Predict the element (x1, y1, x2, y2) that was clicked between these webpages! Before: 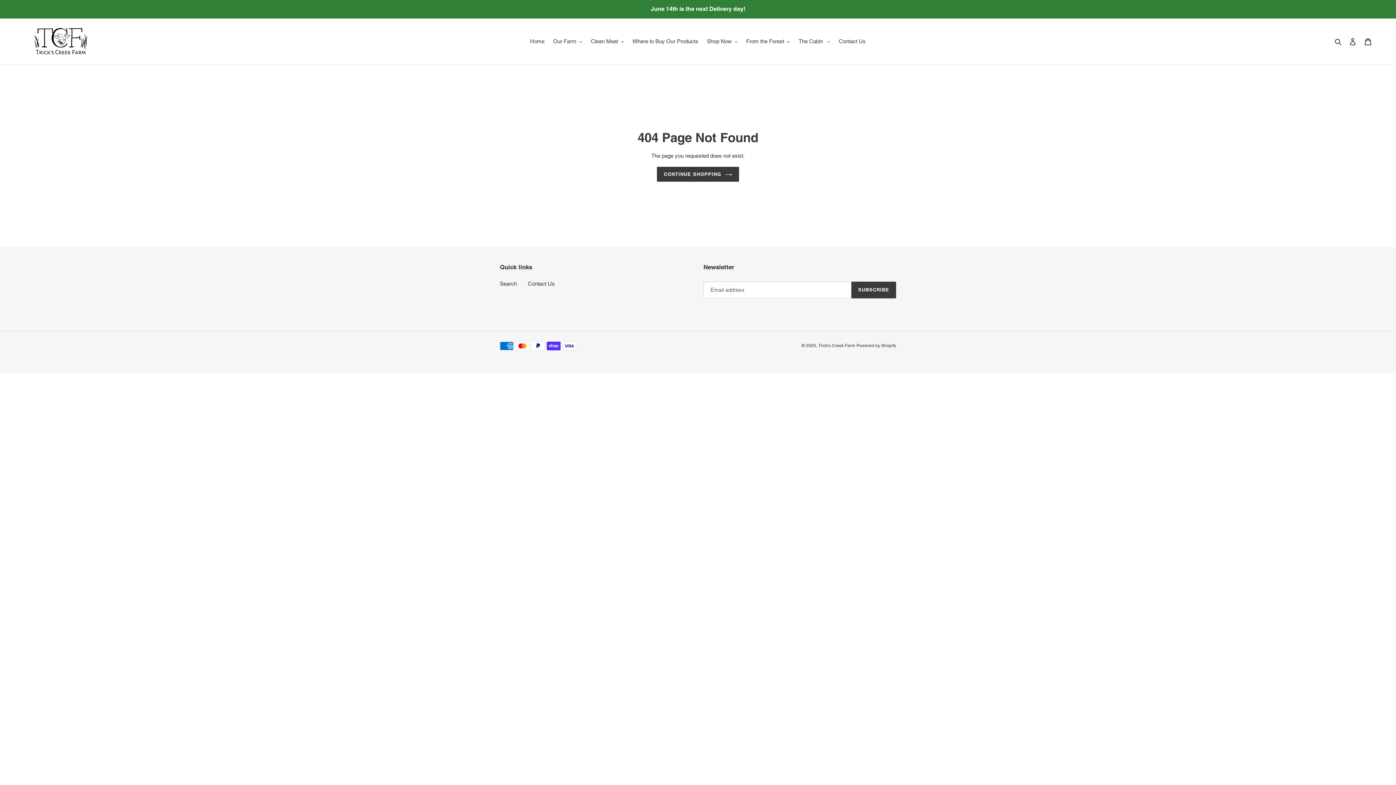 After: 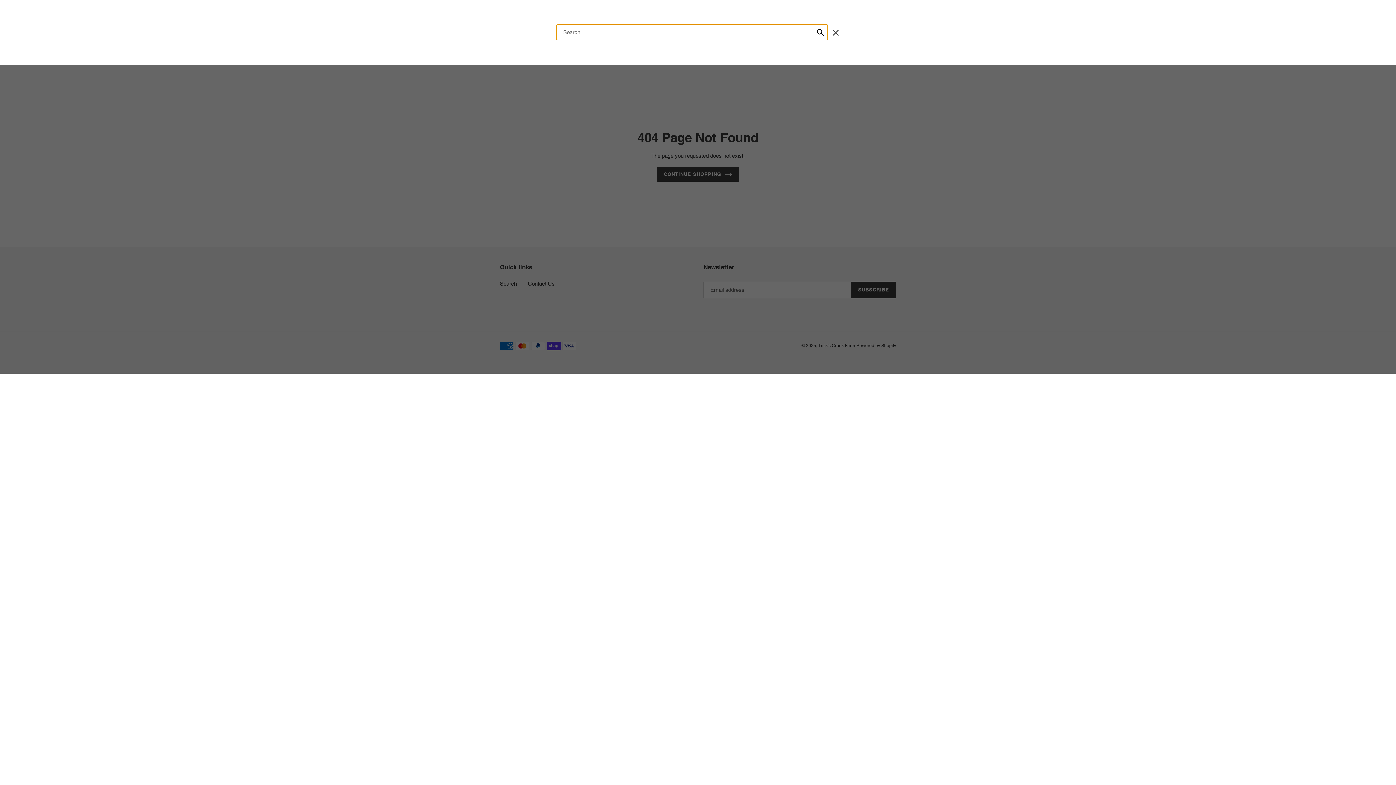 Action: label: Search bbox: (1332, 37, 1345, 45)